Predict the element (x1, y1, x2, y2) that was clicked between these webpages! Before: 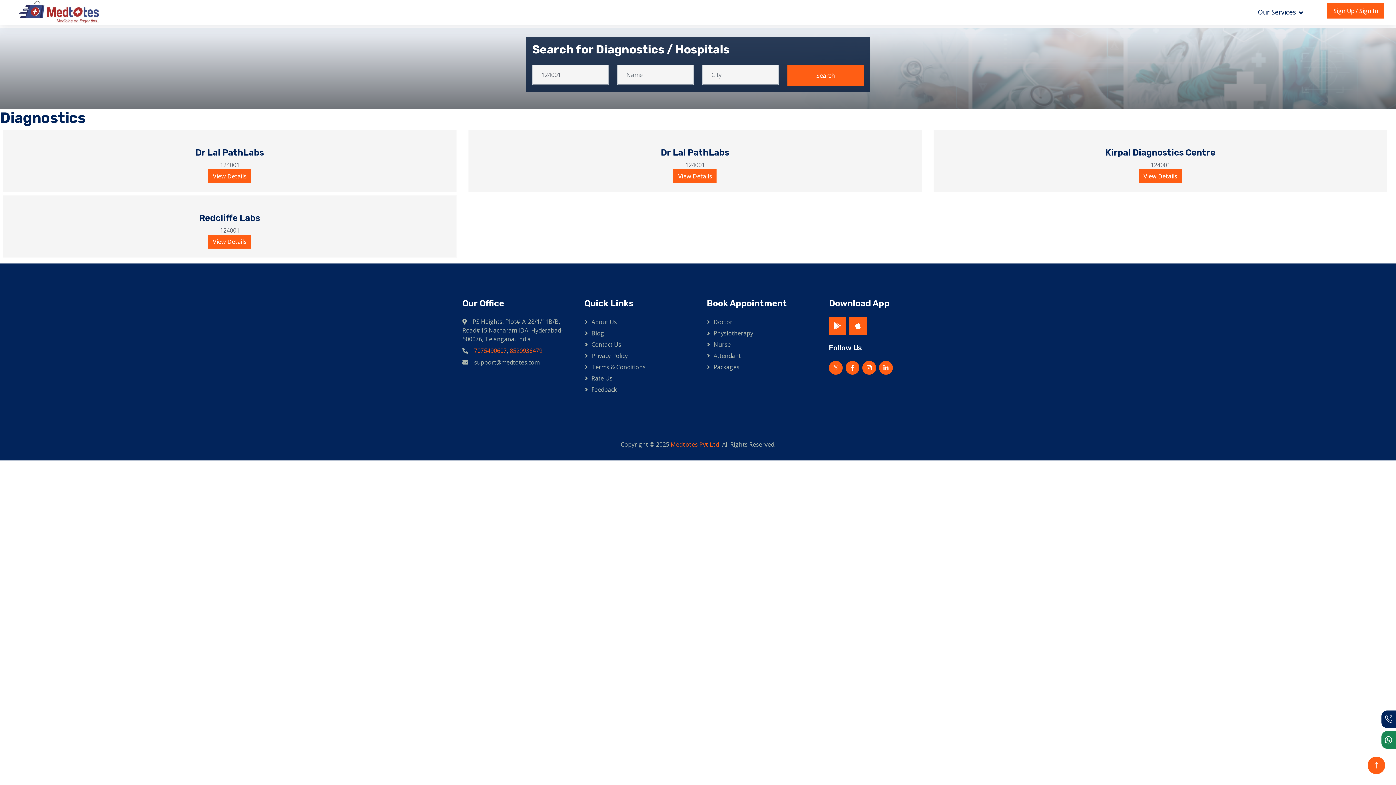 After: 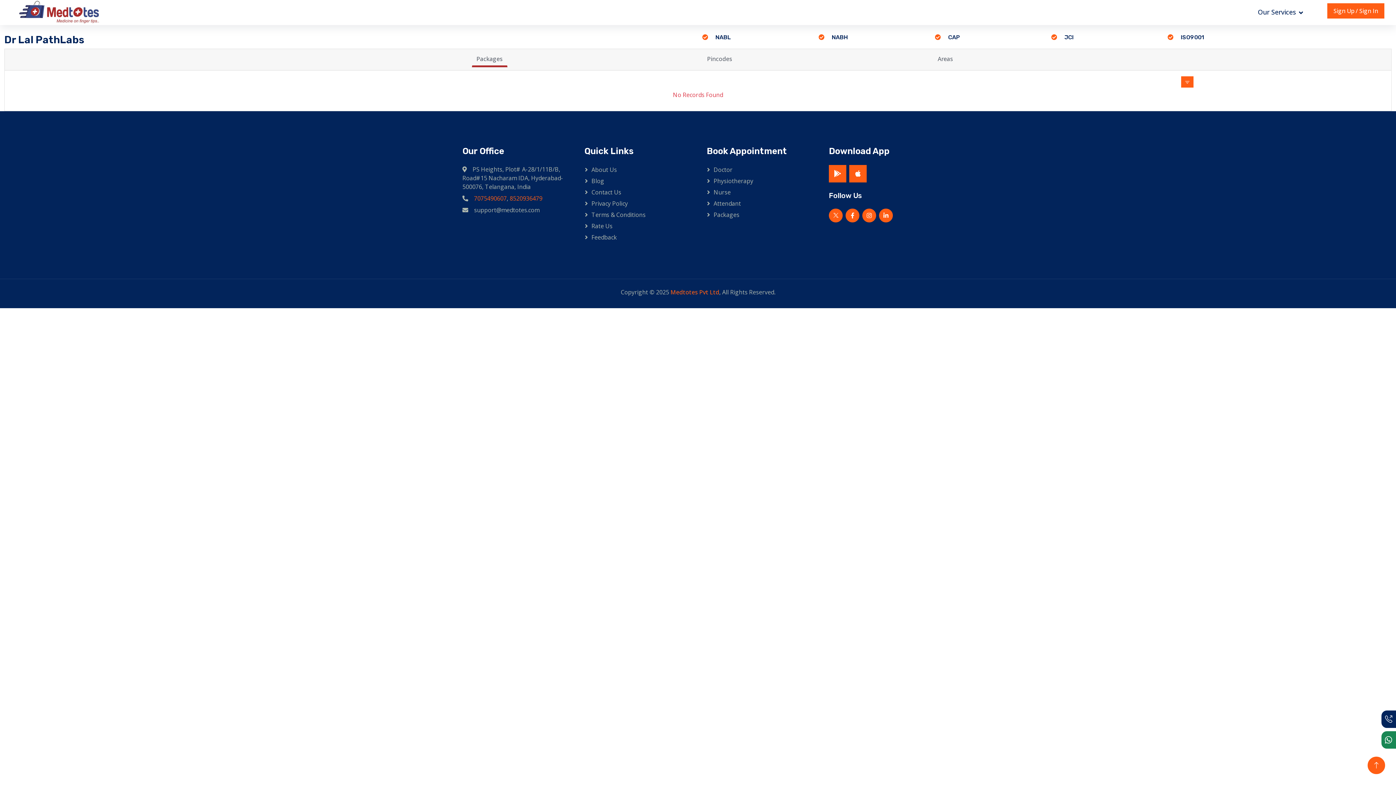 Action: label: View Details bbox: (673, 169, 716, 183)